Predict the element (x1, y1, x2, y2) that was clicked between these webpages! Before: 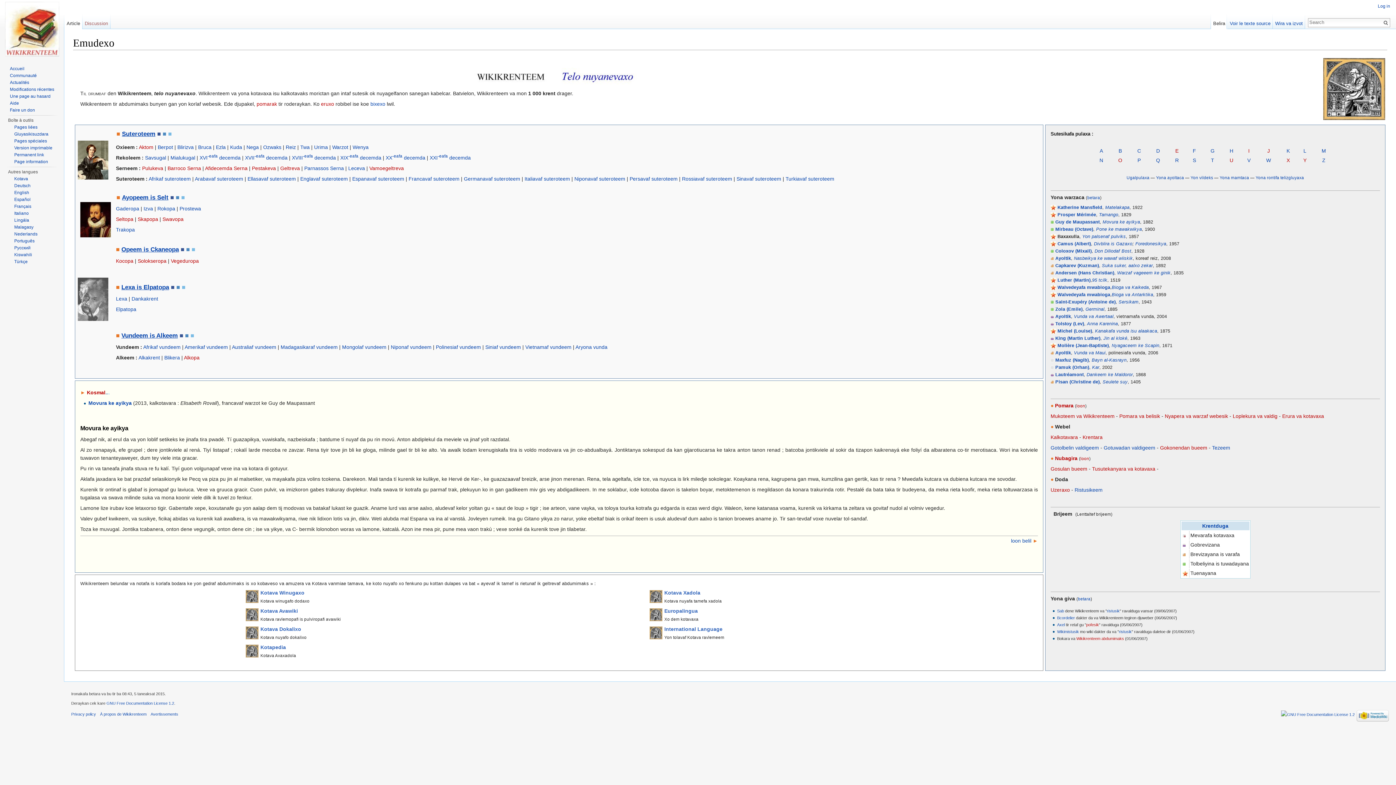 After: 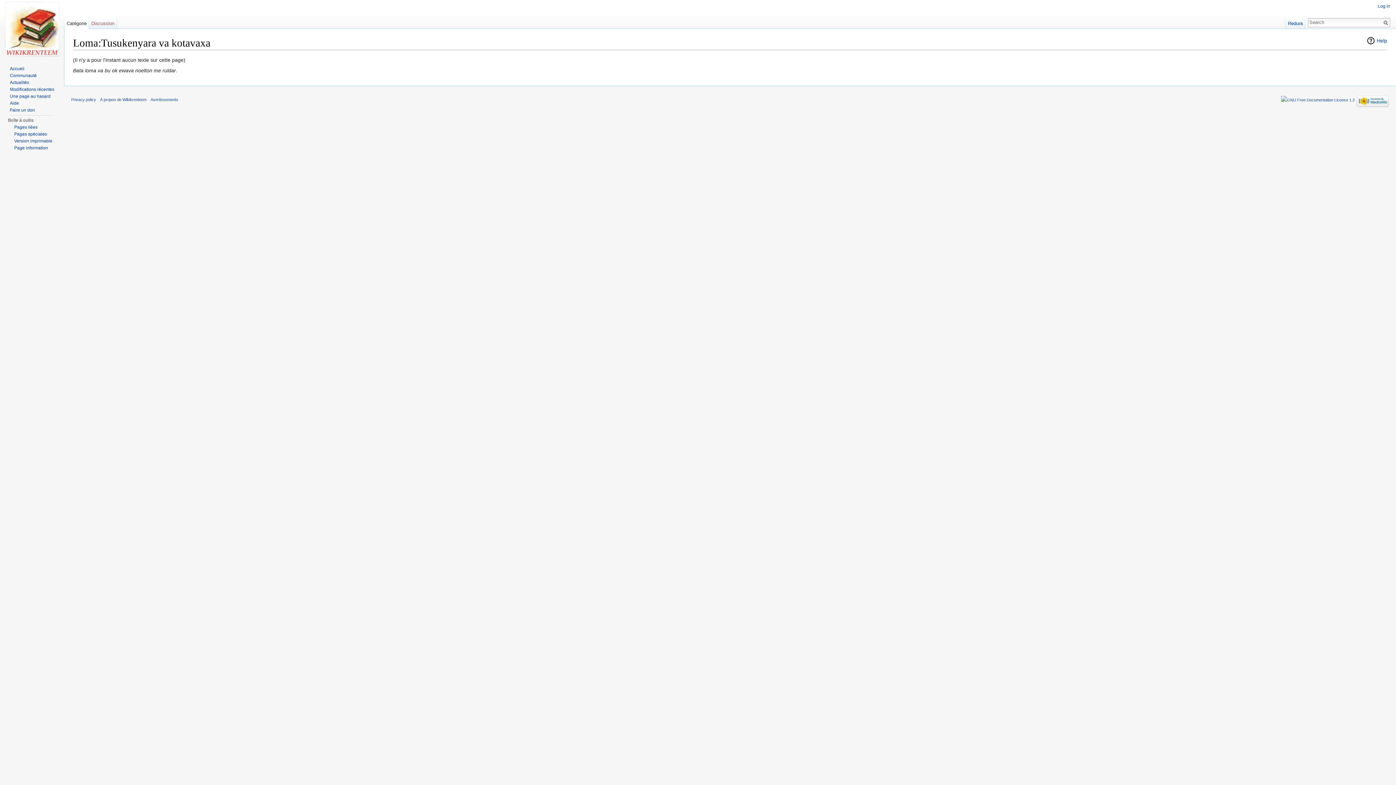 Action: bbox: (1092, 466, 1155, 472) label: Tusutekanyara va kotavaxa